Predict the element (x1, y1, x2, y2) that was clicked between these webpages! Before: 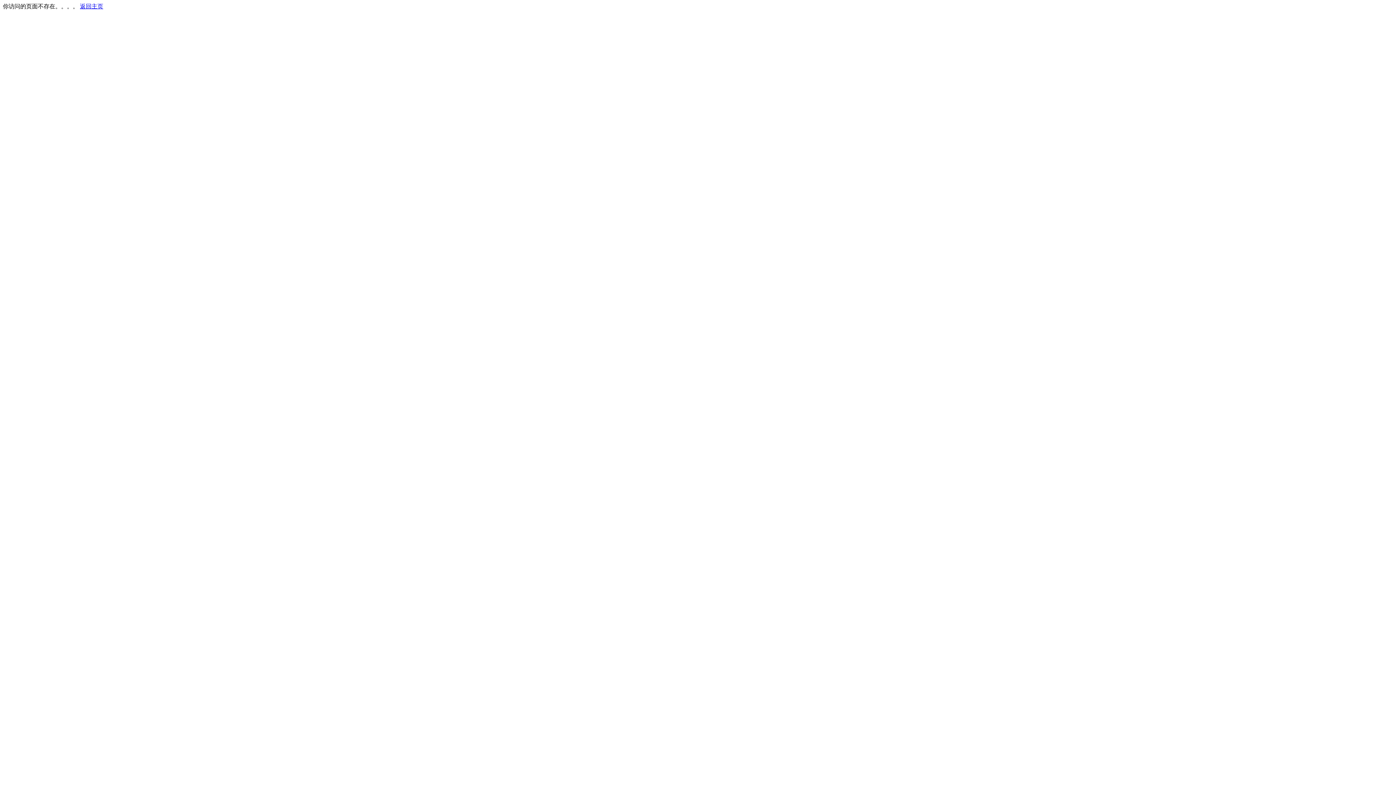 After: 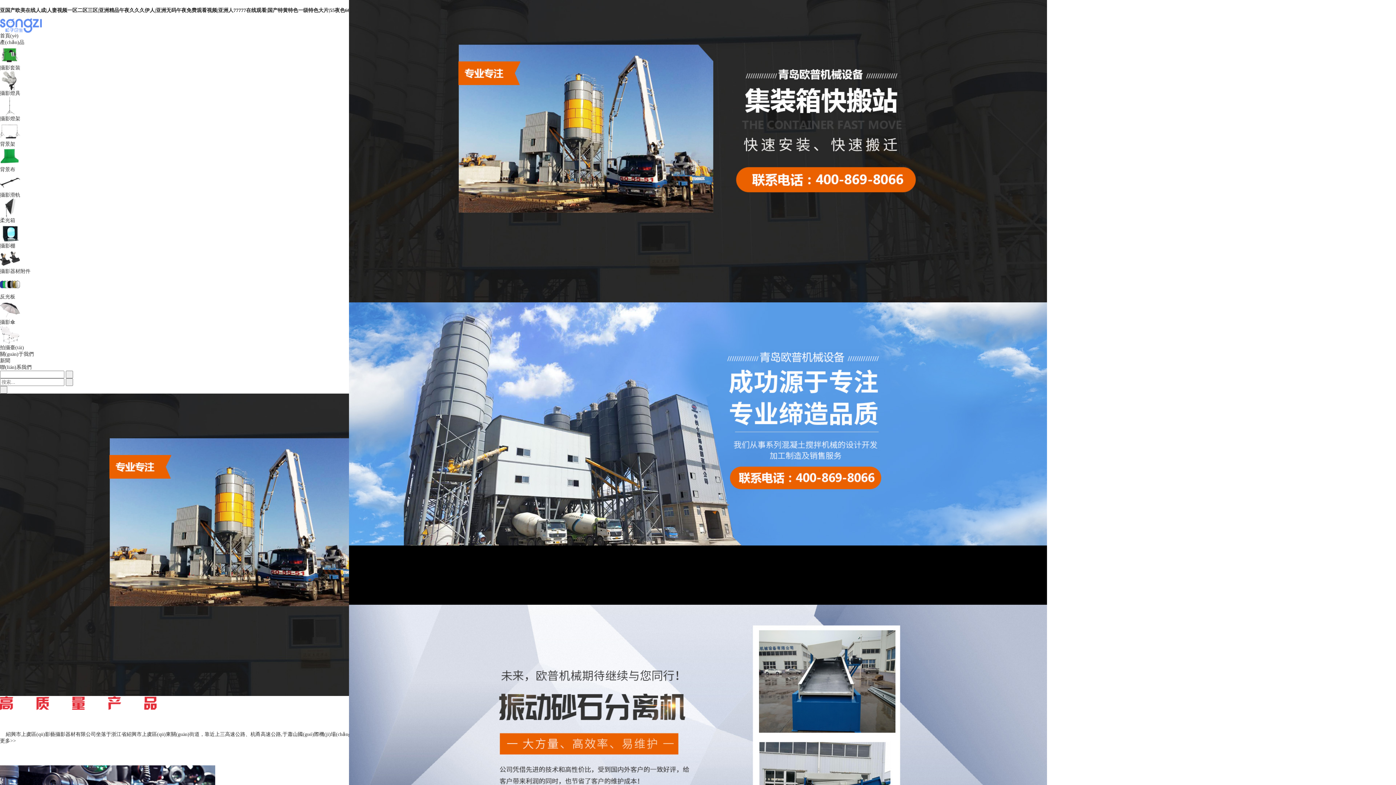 Action: bbox: (80, 3, 103, 9) label: 返回主页